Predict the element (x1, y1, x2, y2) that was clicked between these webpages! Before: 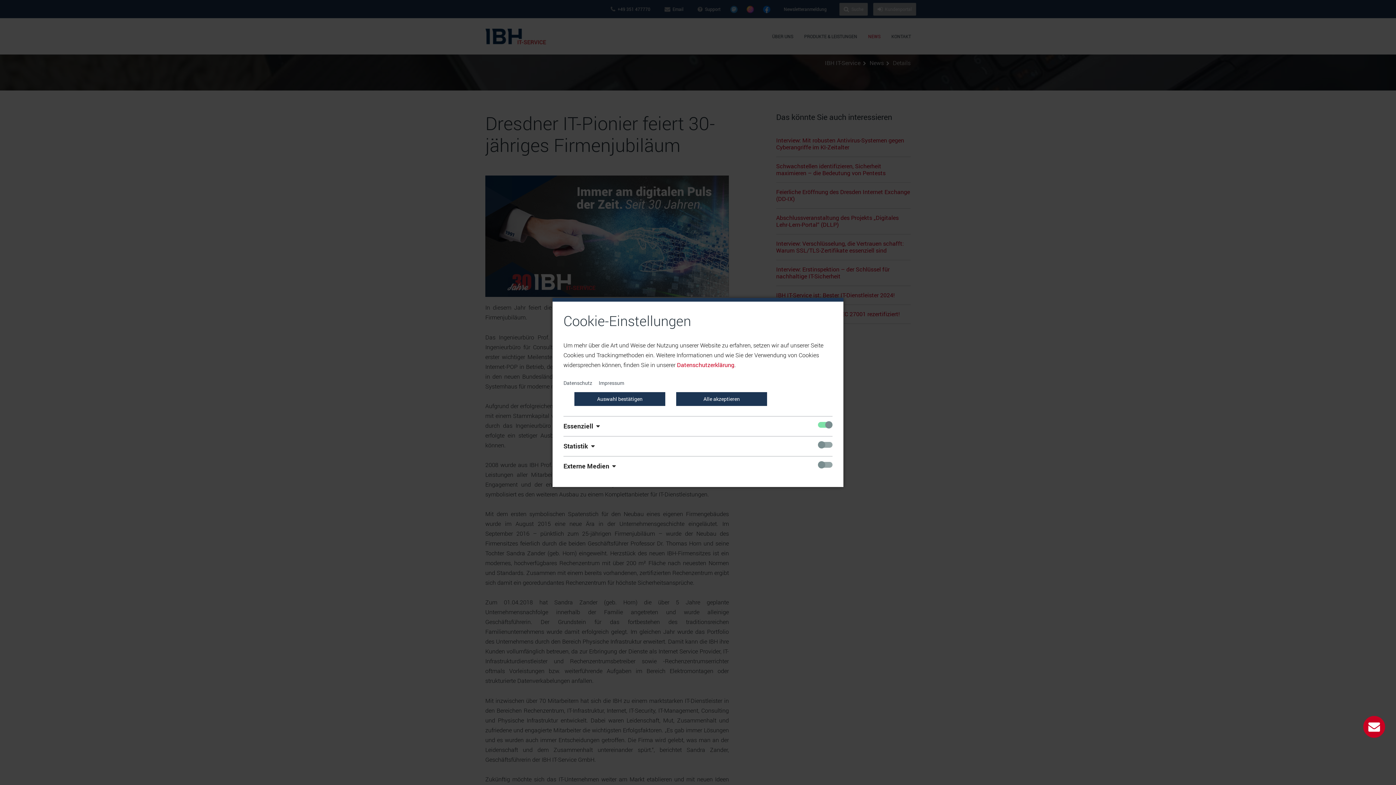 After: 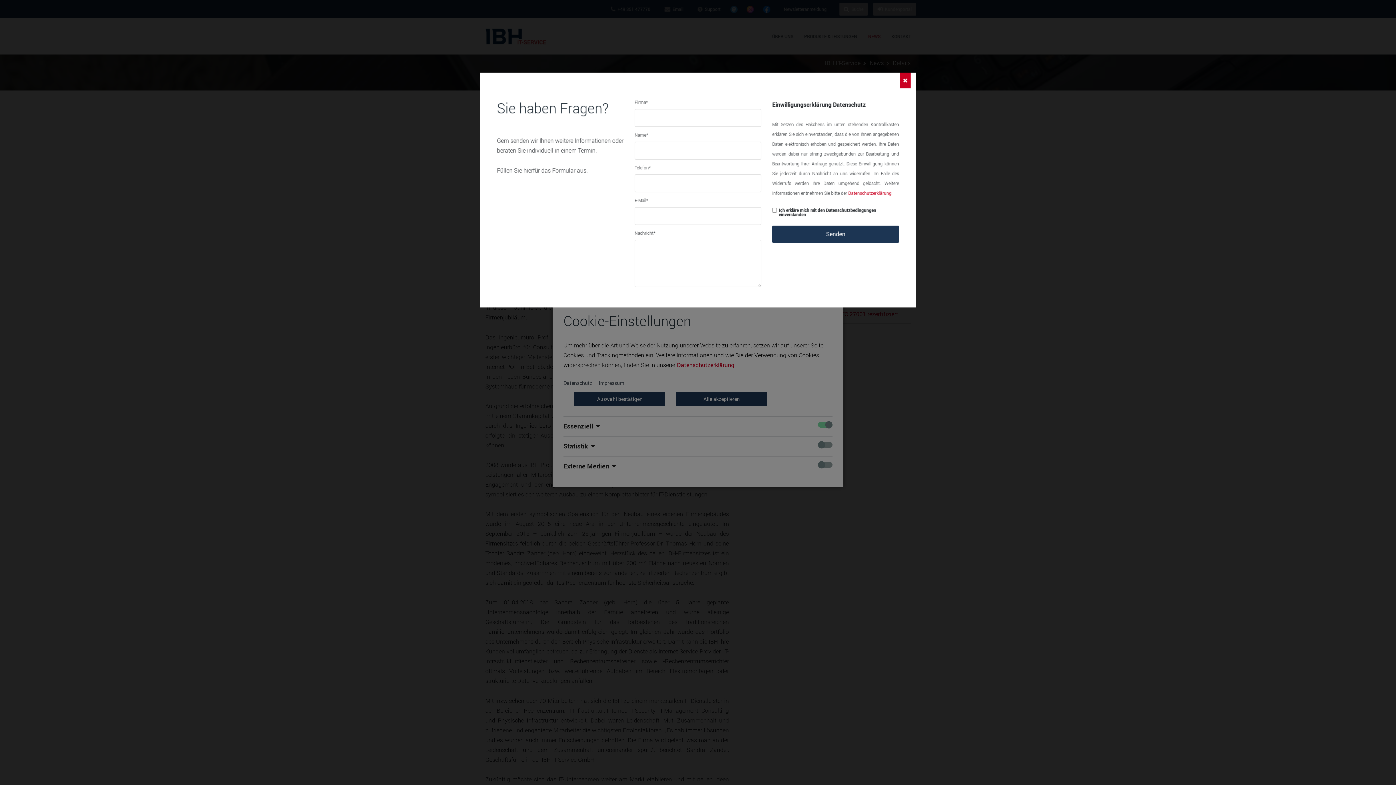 Action: bbox: (1363, 716, 1385, 738)